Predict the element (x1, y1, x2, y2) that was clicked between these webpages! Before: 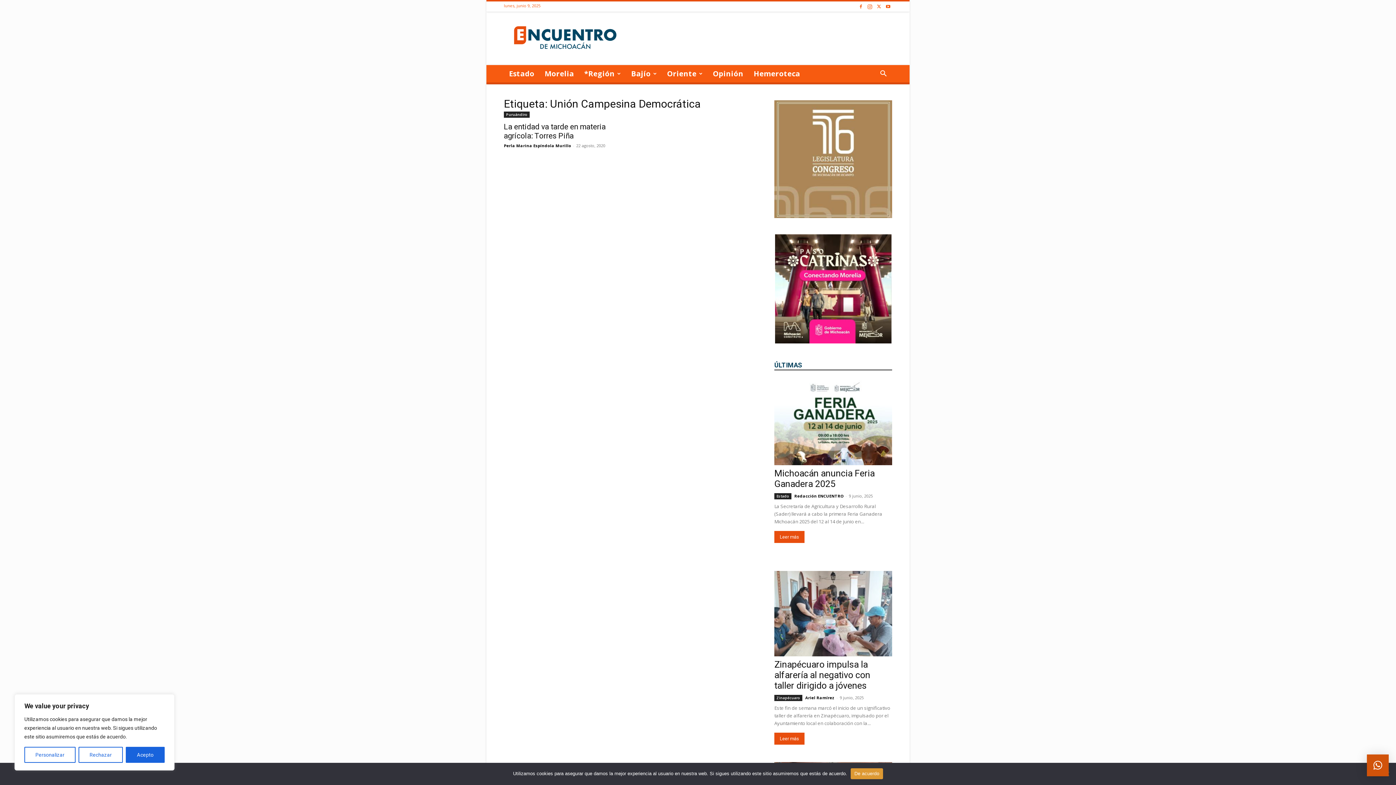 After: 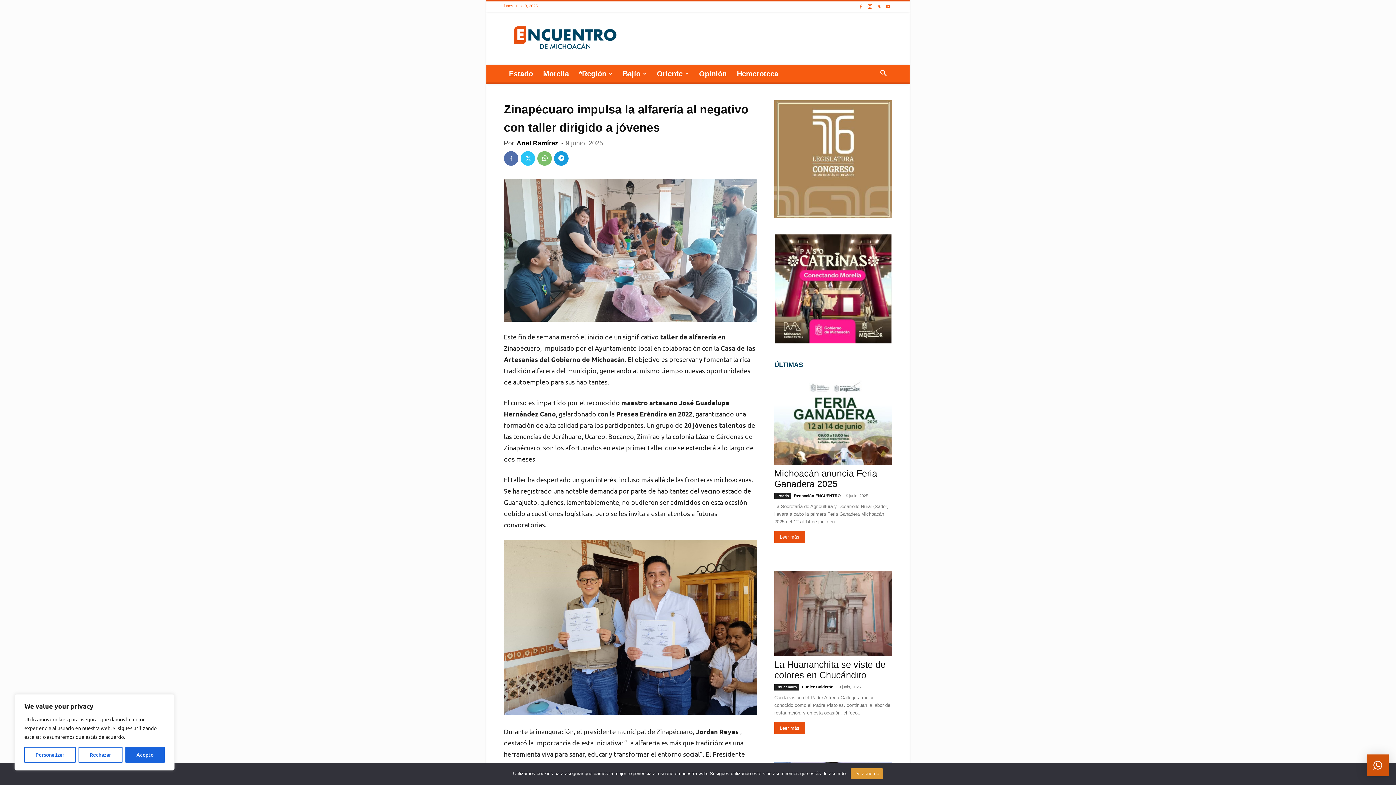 Action: bbox: (774, 571, 892, 656)